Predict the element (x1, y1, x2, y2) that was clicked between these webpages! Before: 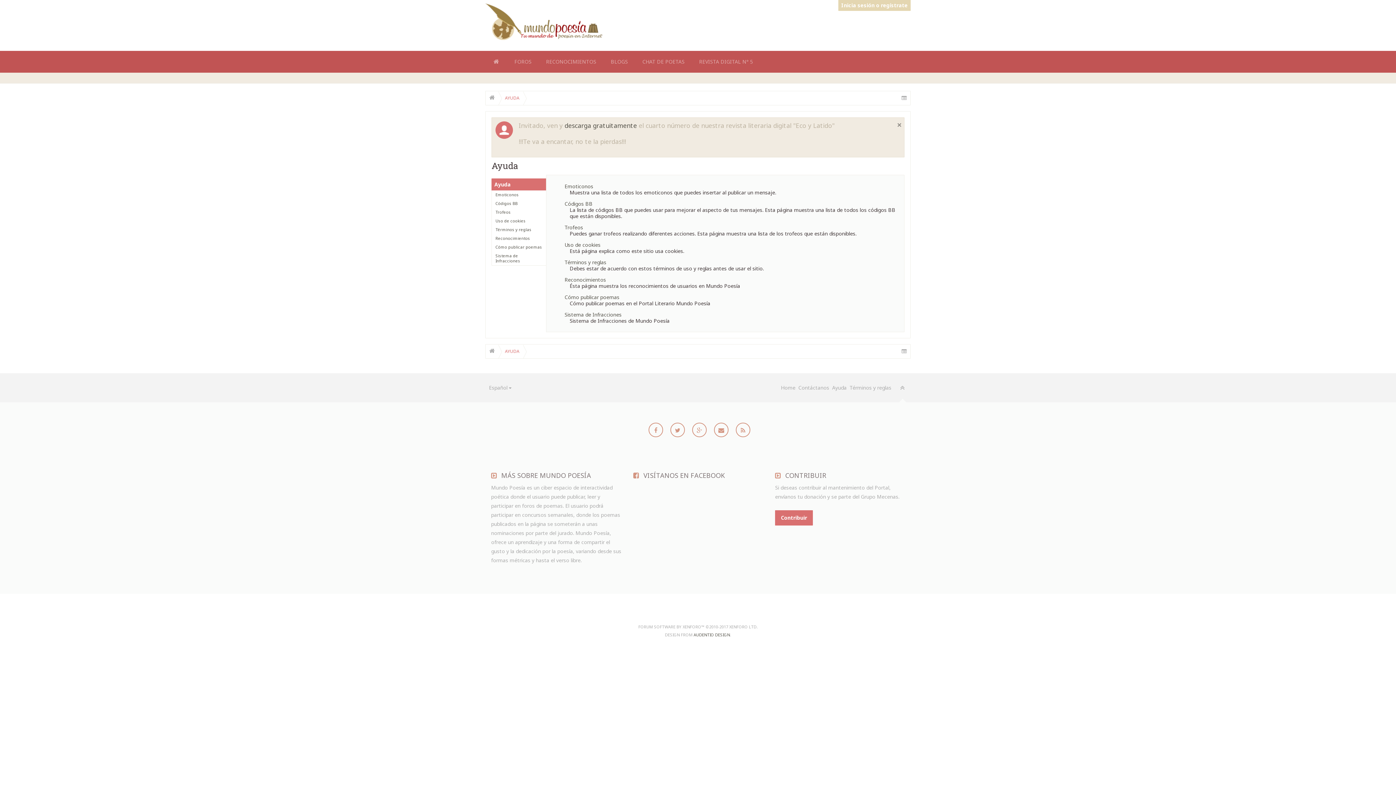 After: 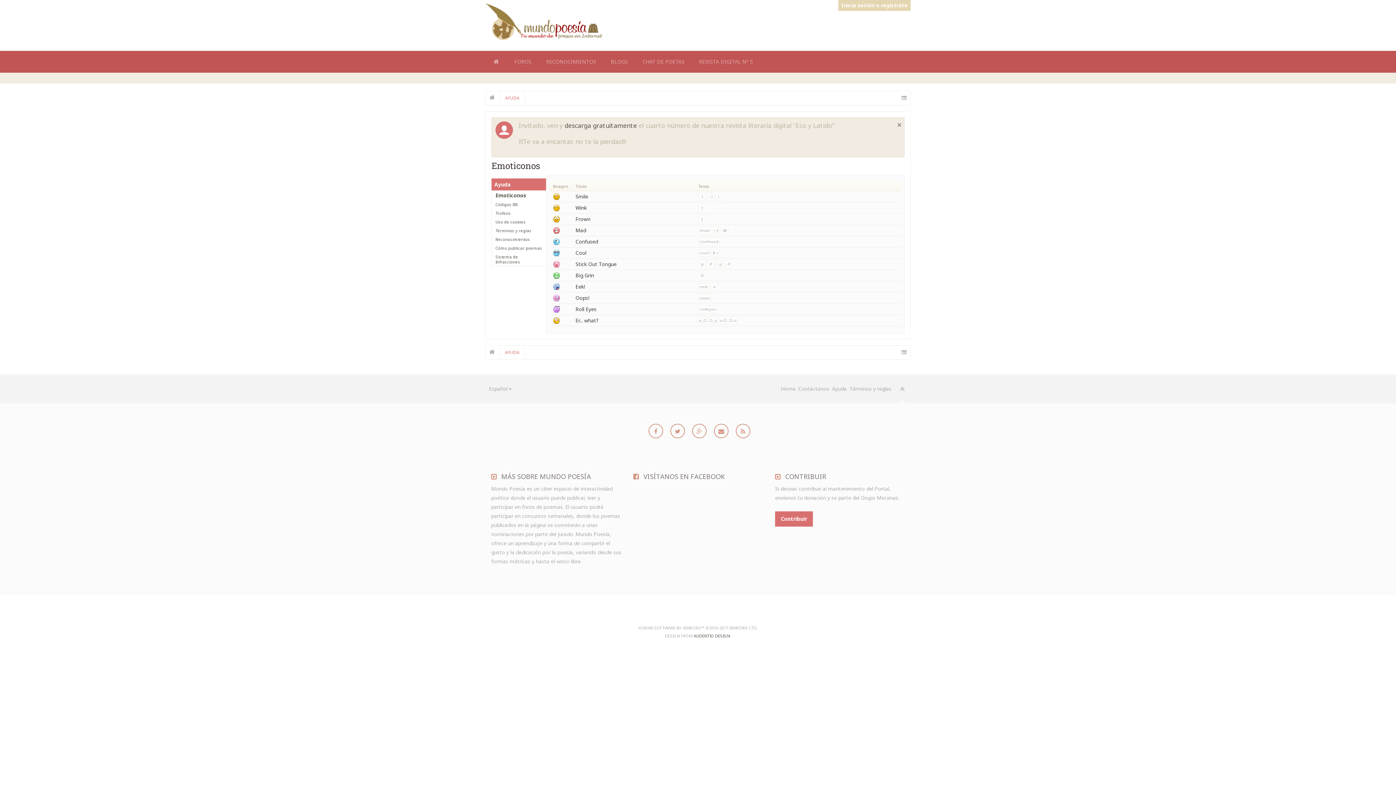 Action: label: Emoticonos bbox: (492, 190, 546, 199)